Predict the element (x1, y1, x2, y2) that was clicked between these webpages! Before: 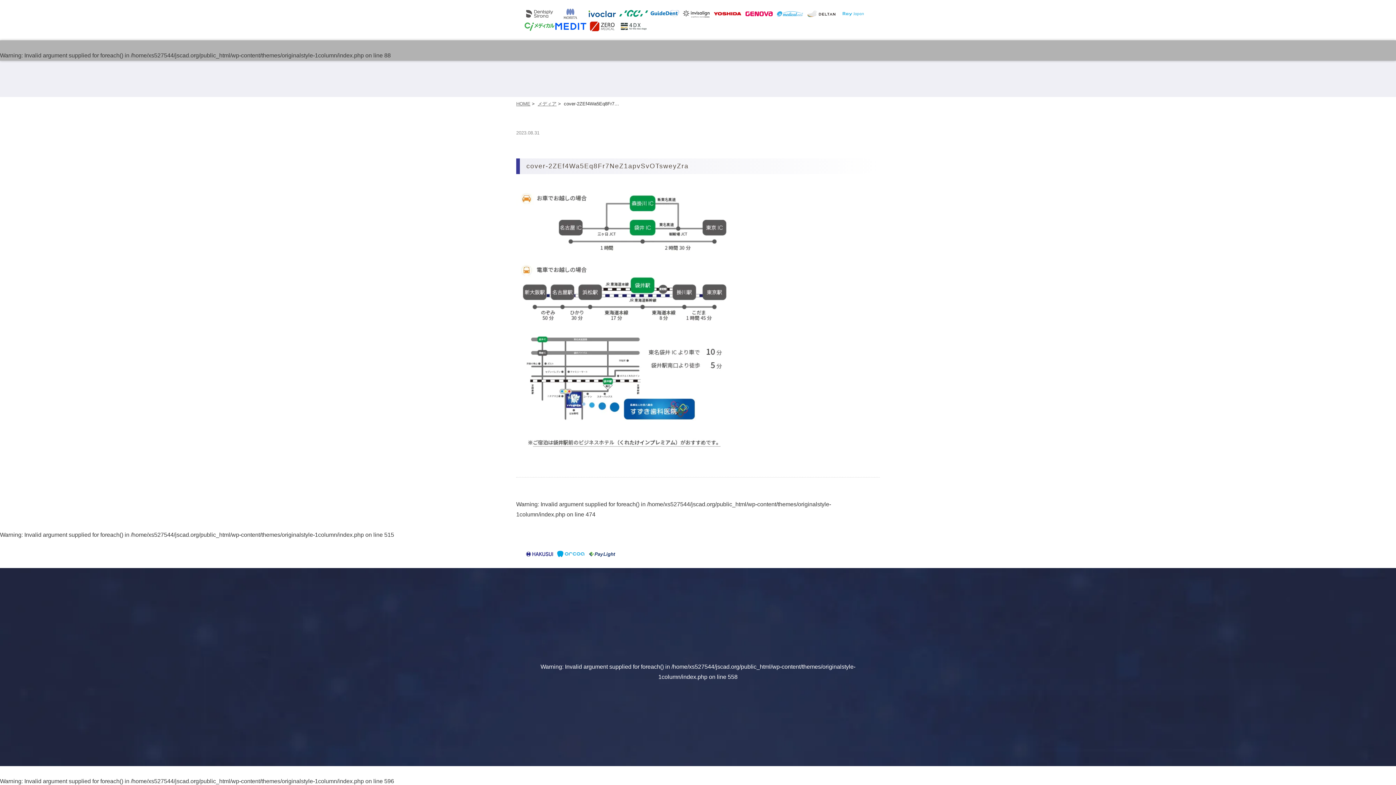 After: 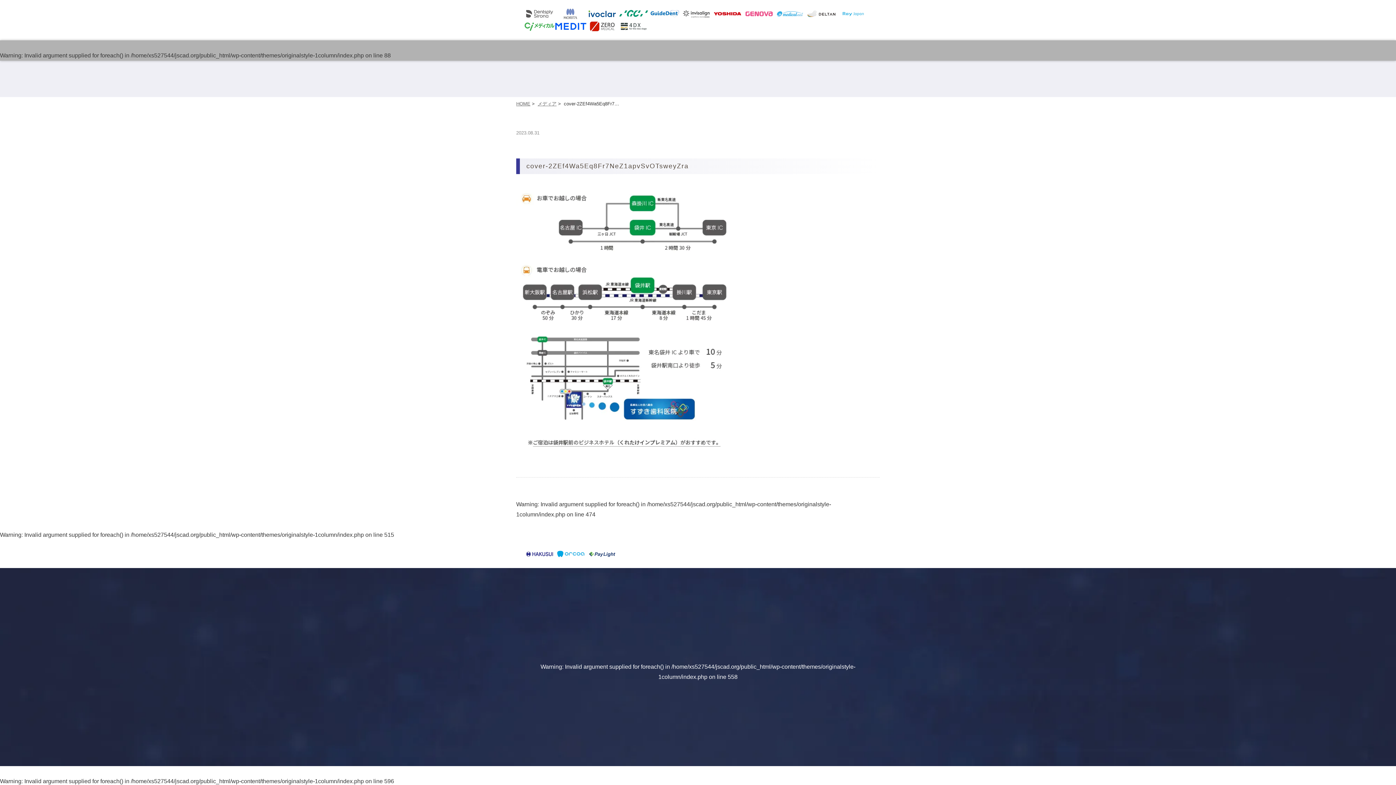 Action: bbox: (743, 11, 774, 17)